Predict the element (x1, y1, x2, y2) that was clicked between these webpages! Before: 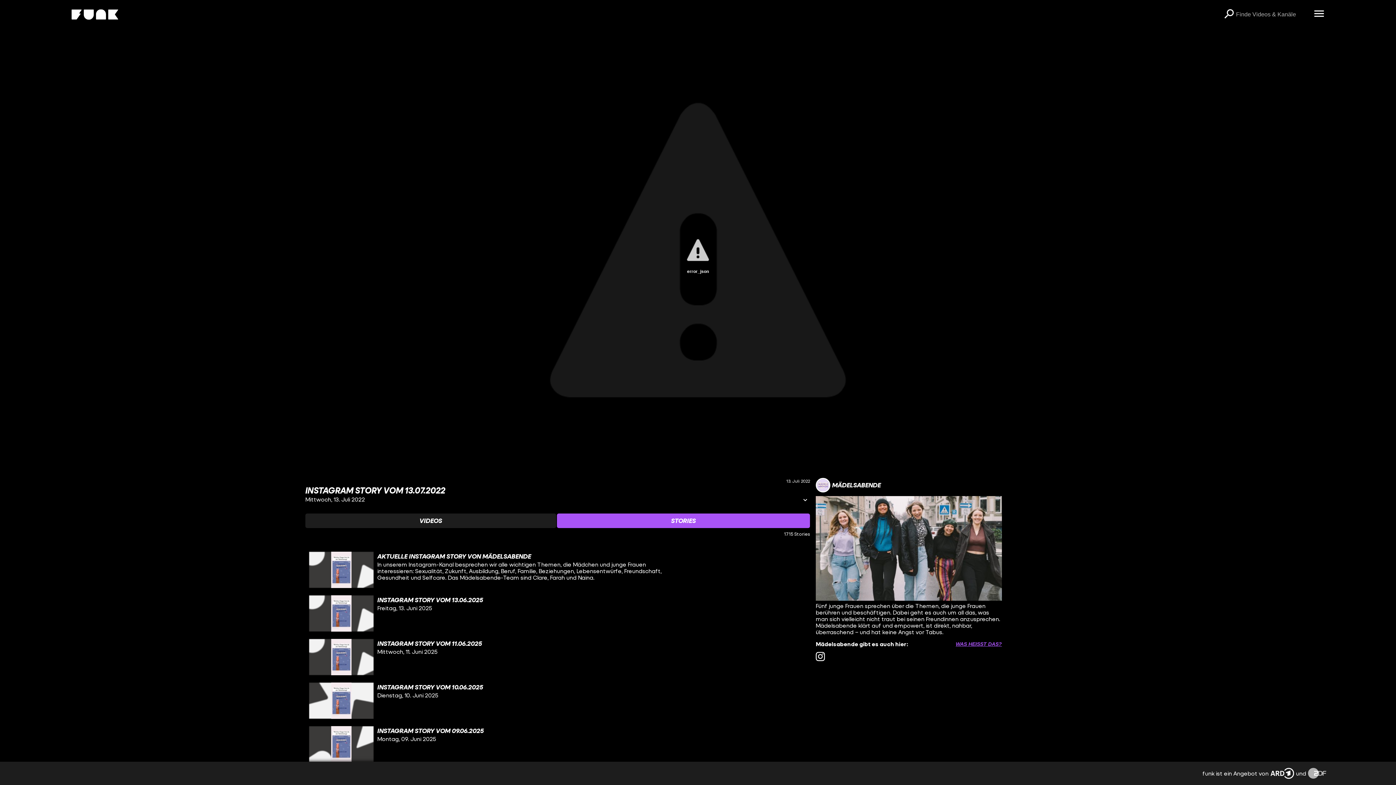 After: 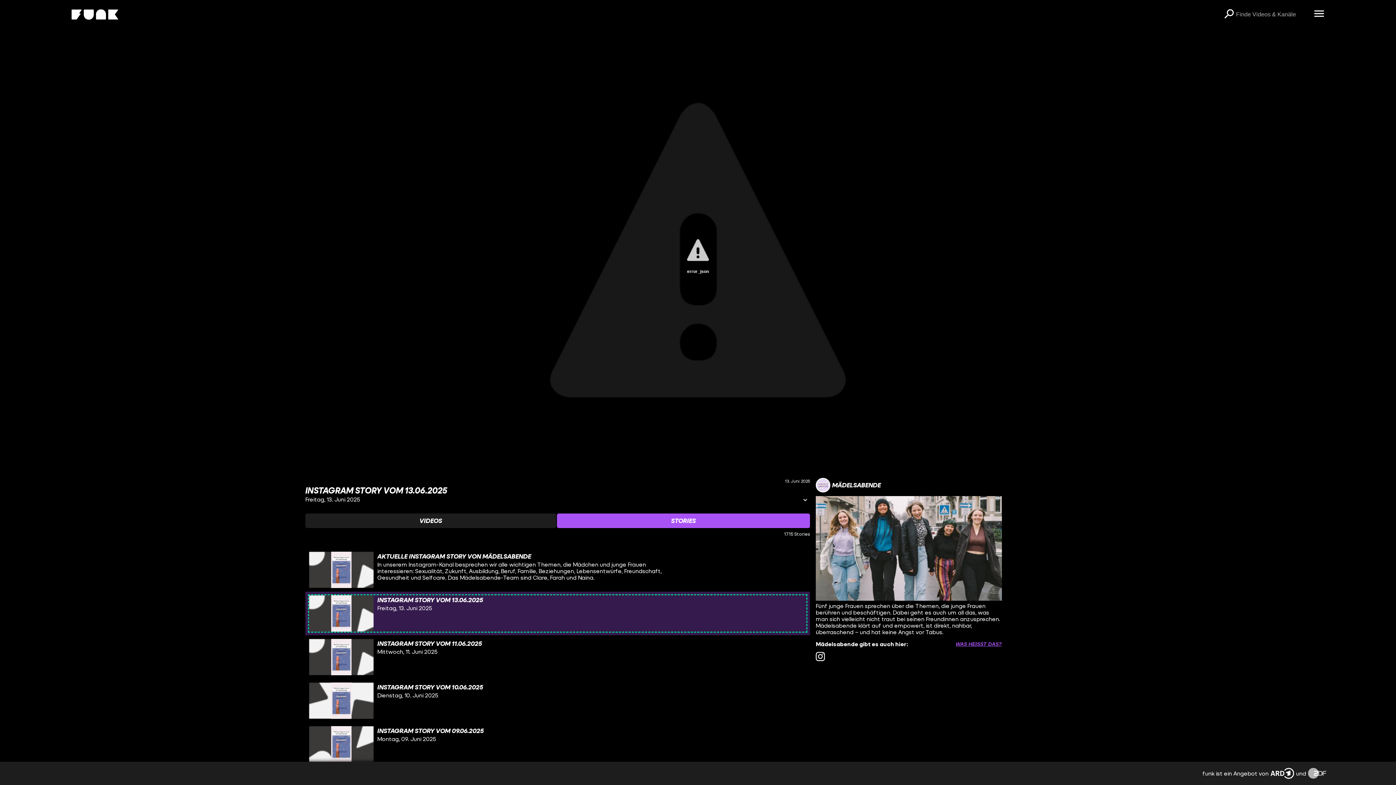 Action: label: Link 2/14 zu Story 'Instagram Story vom 13.06.2025' bbox: (309, 595, 806, 632)